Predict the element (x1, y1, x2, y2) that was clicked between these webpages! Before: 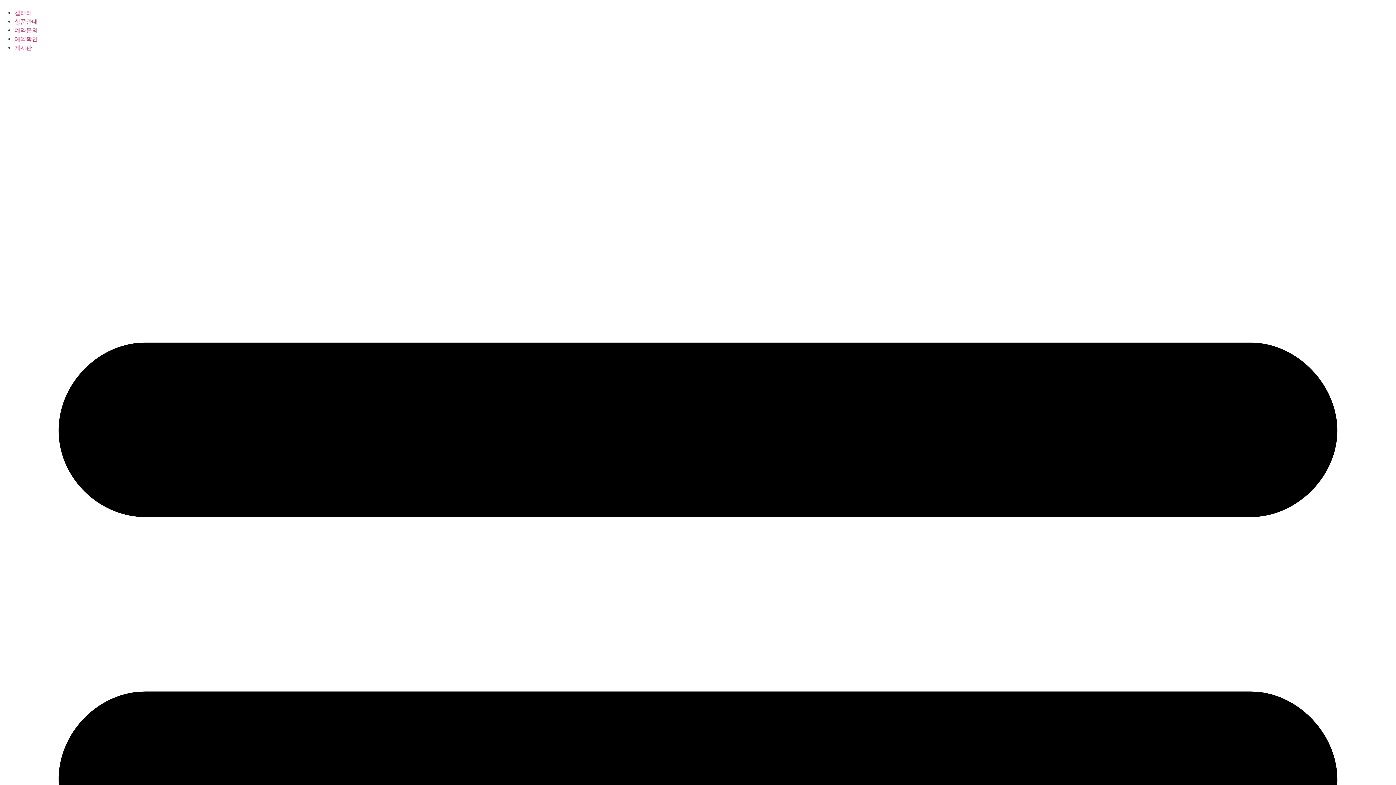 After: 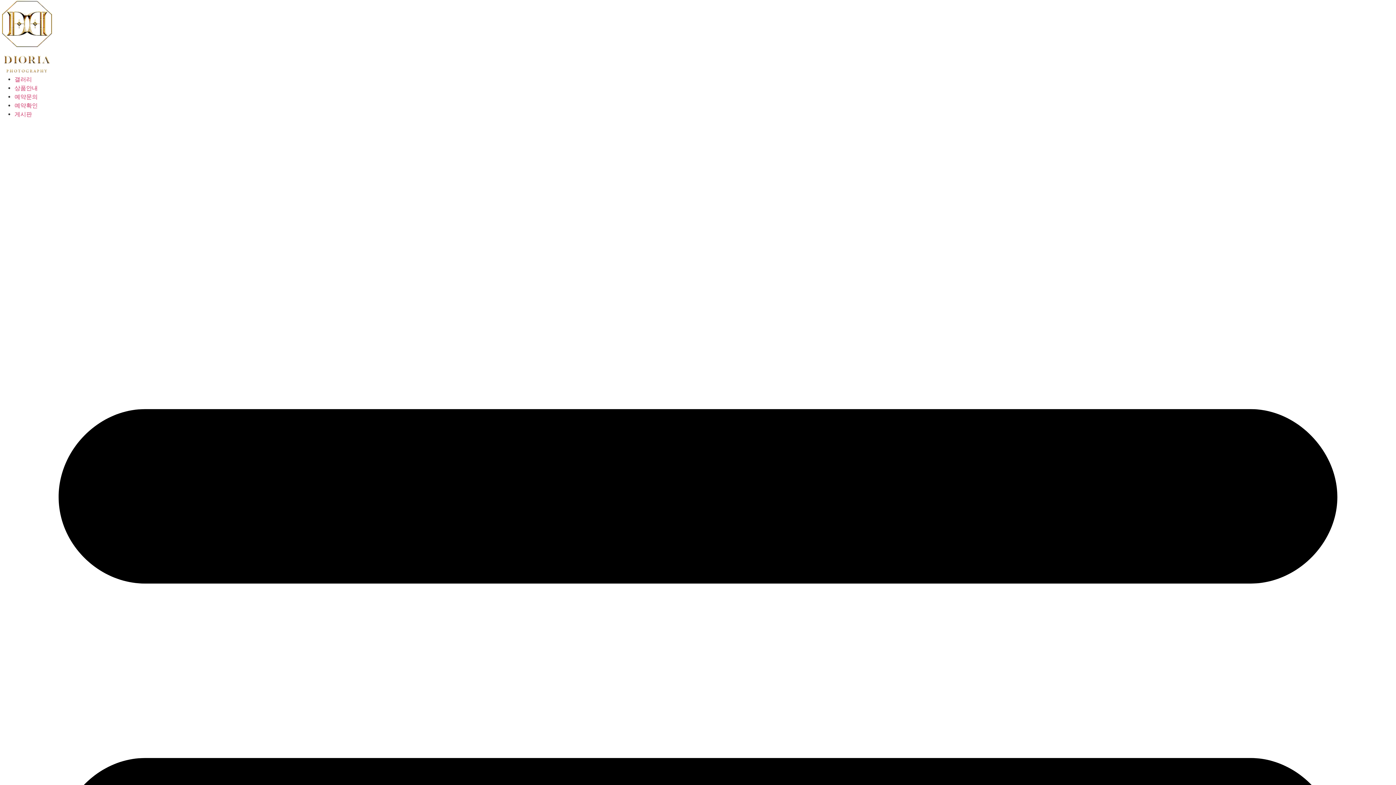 Action: label: 상품안내 bbox: (14, 18, 37, 25)